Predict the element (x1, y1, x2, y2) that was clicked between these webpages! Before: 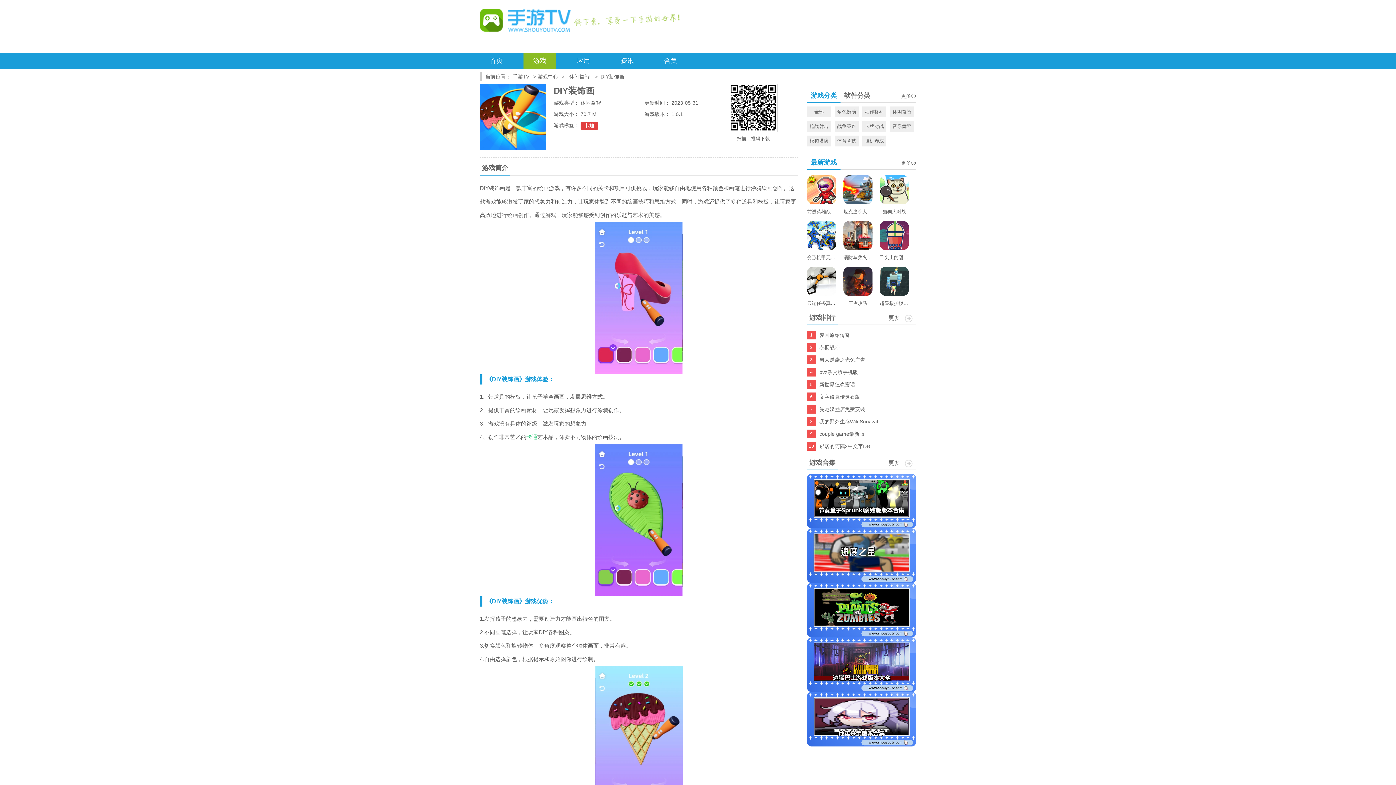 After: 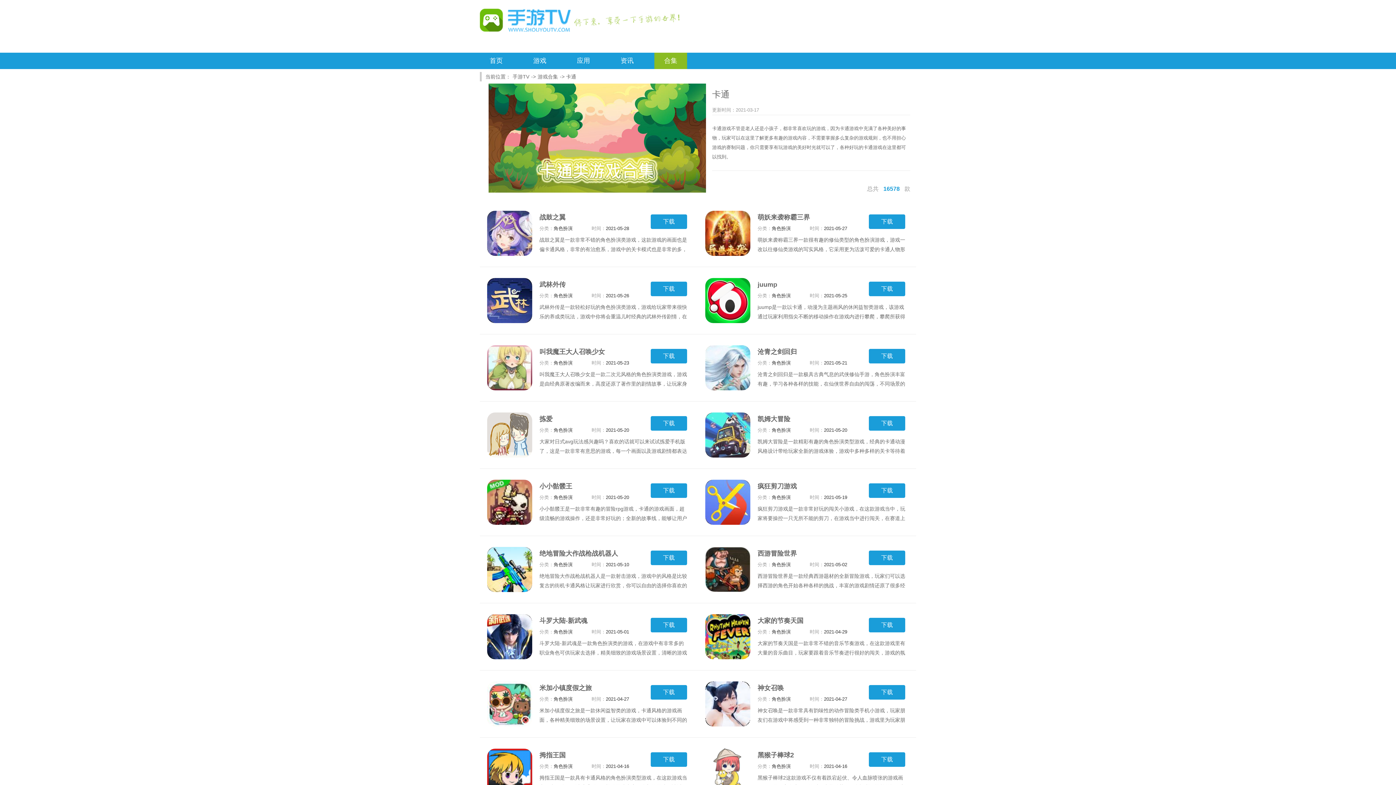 Action: bbox: (580, 121, 598, 129) label: 卡通